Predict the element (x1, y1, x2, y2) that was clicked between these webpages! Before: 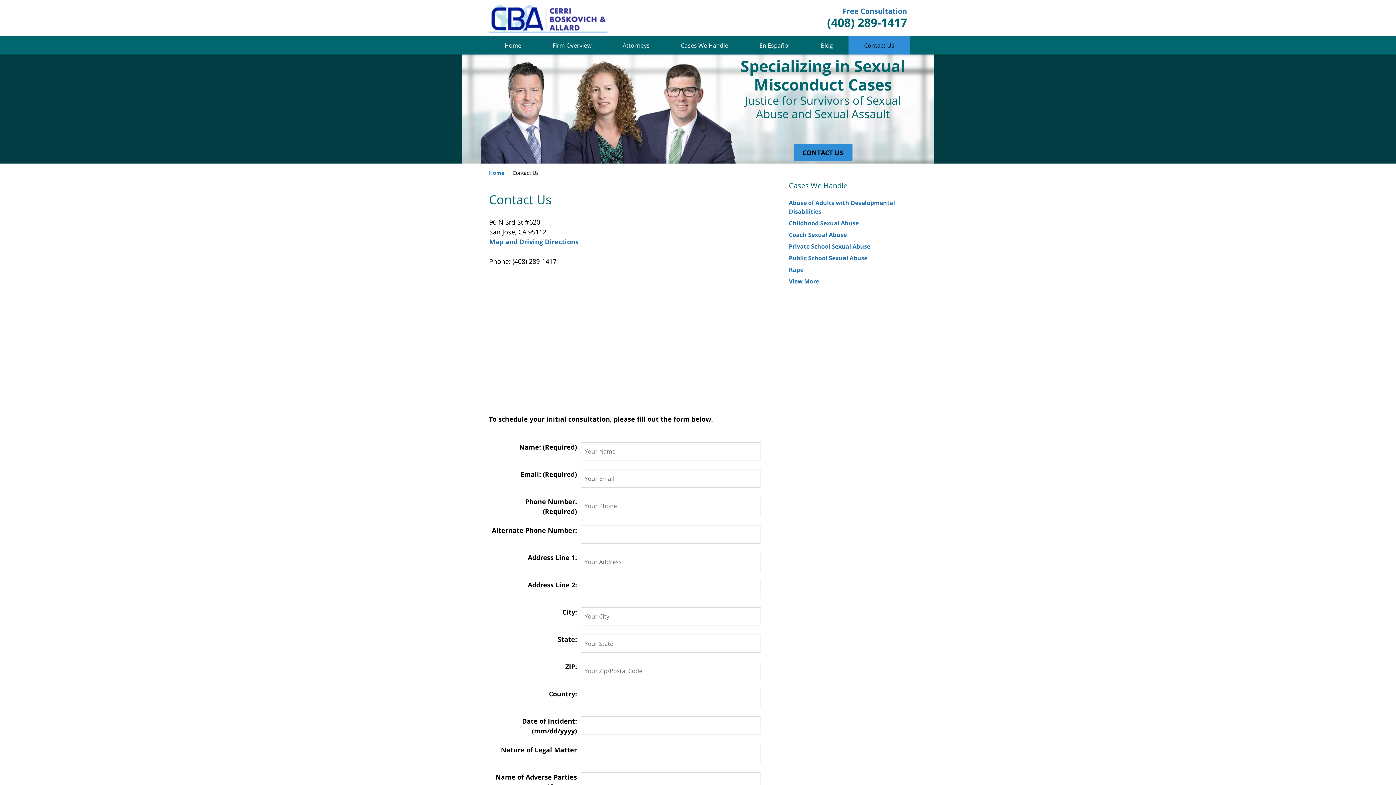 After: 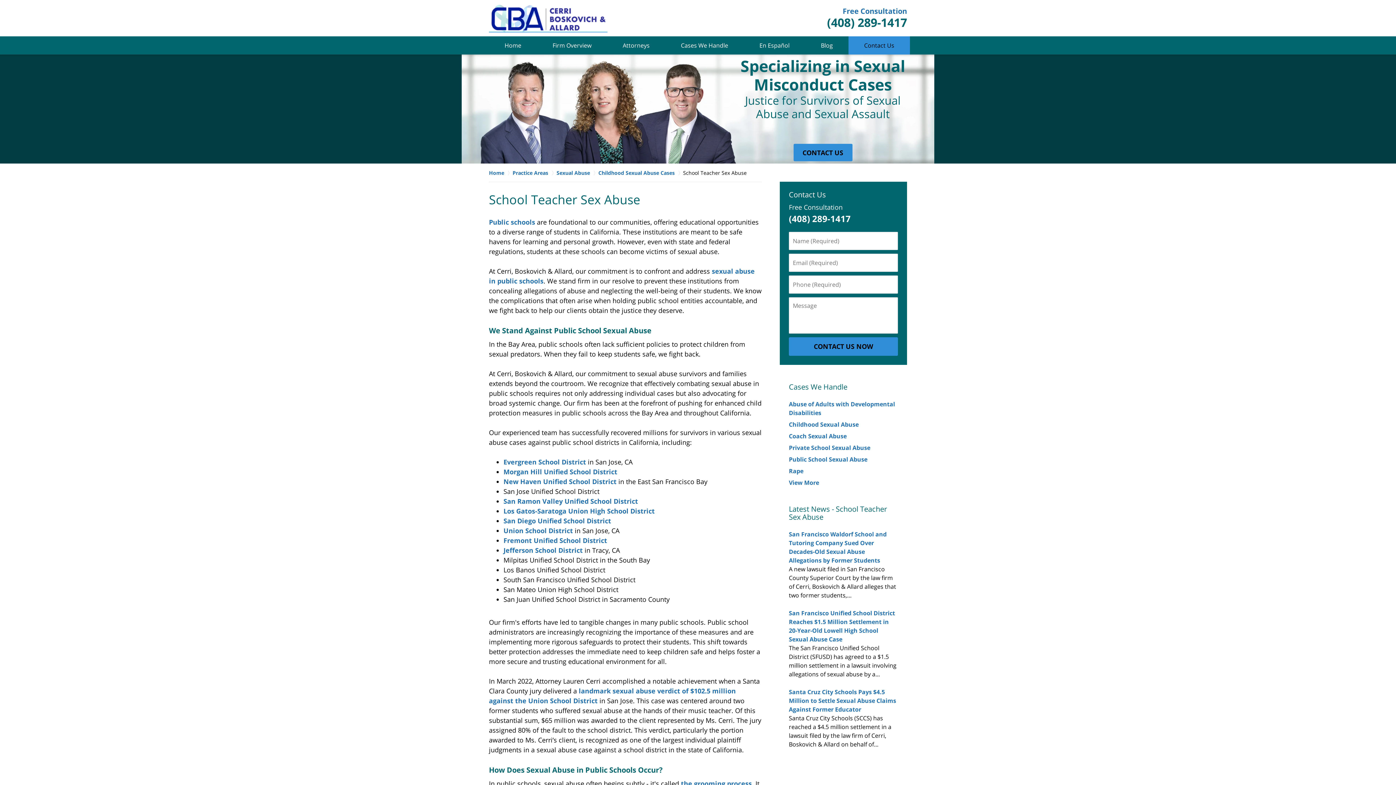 Action: bbox: (789, 254, 867, 262) label: Public School Sexual Abuse